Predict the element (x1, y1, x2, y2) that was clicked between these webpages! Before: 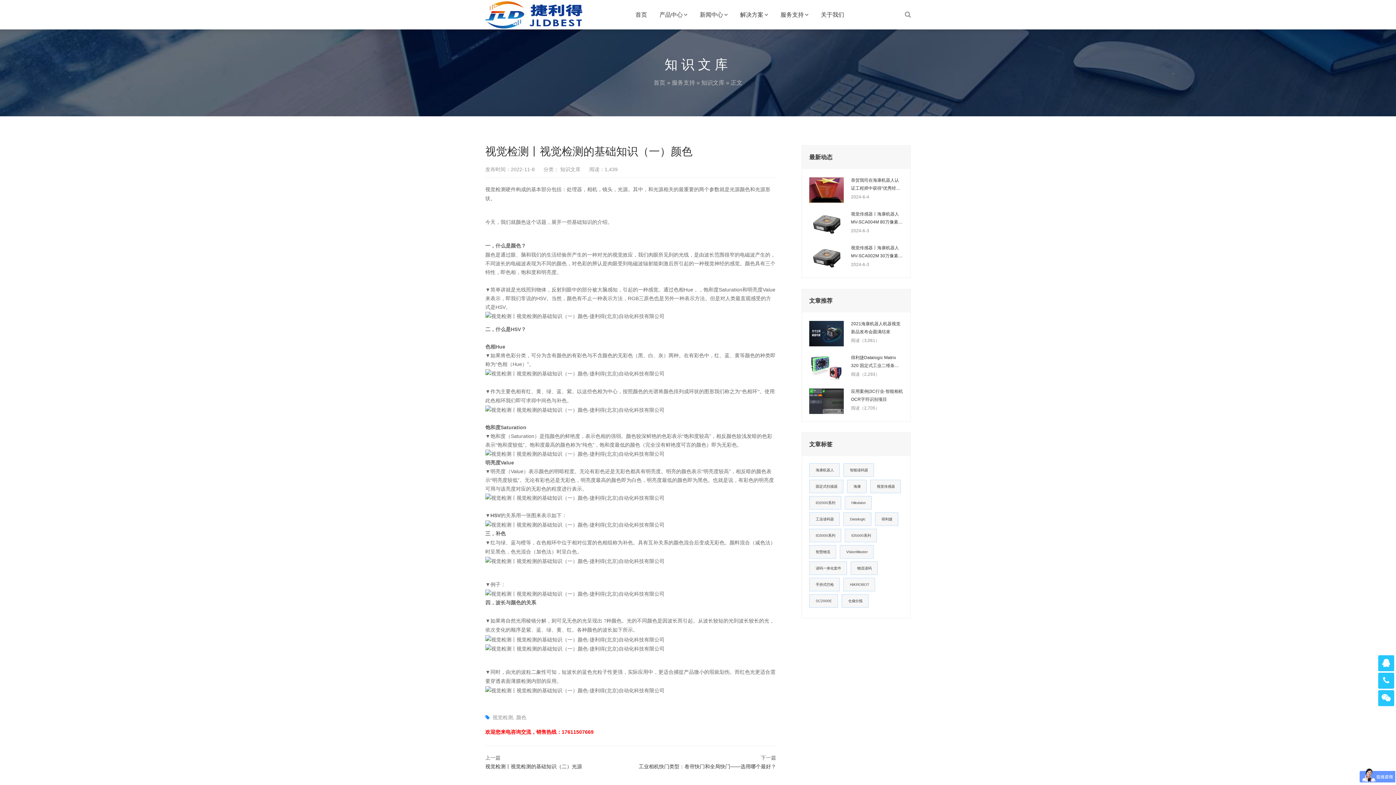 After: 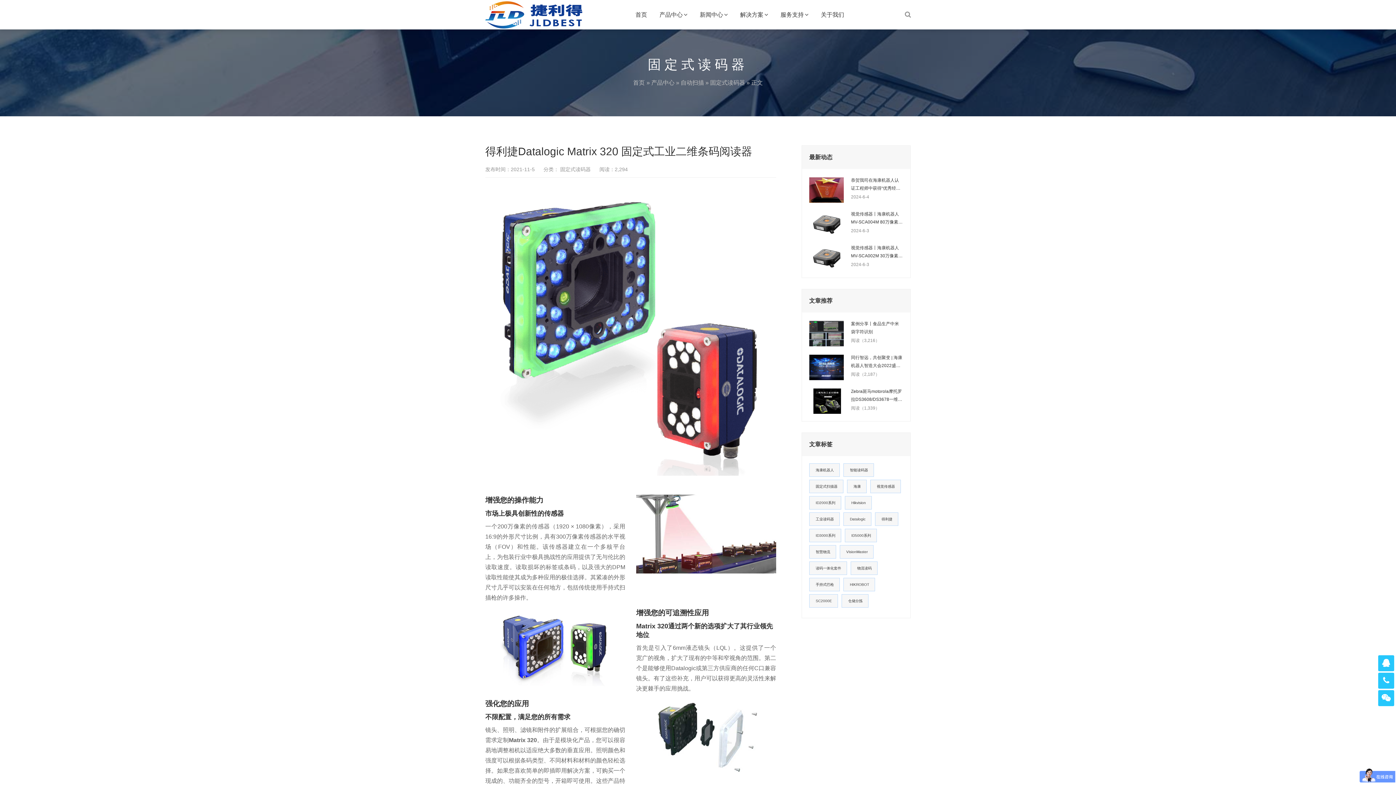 Action: bbox: (851, 353, 903, 369) label: 得利捷Datalogic Matrix 320 固定式工业二维条码阅读器